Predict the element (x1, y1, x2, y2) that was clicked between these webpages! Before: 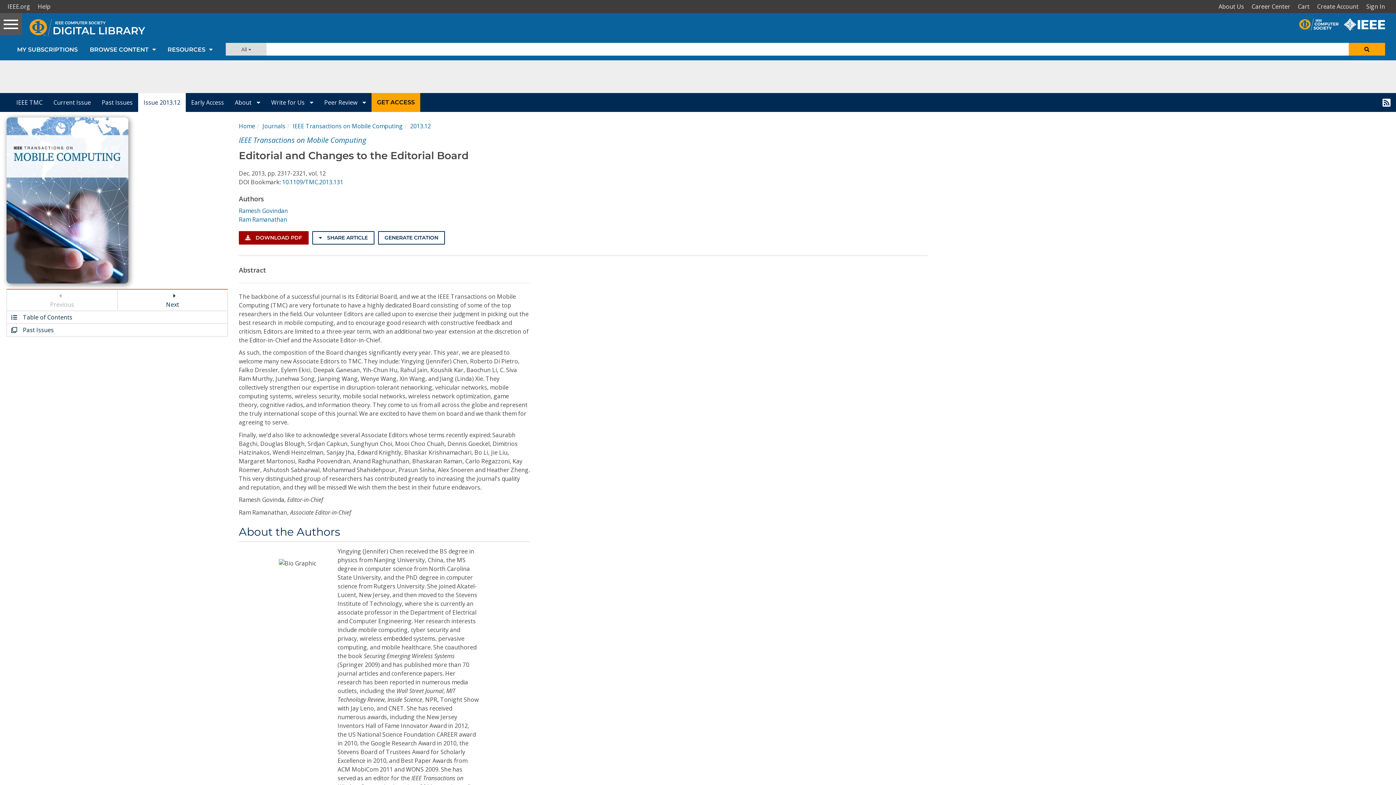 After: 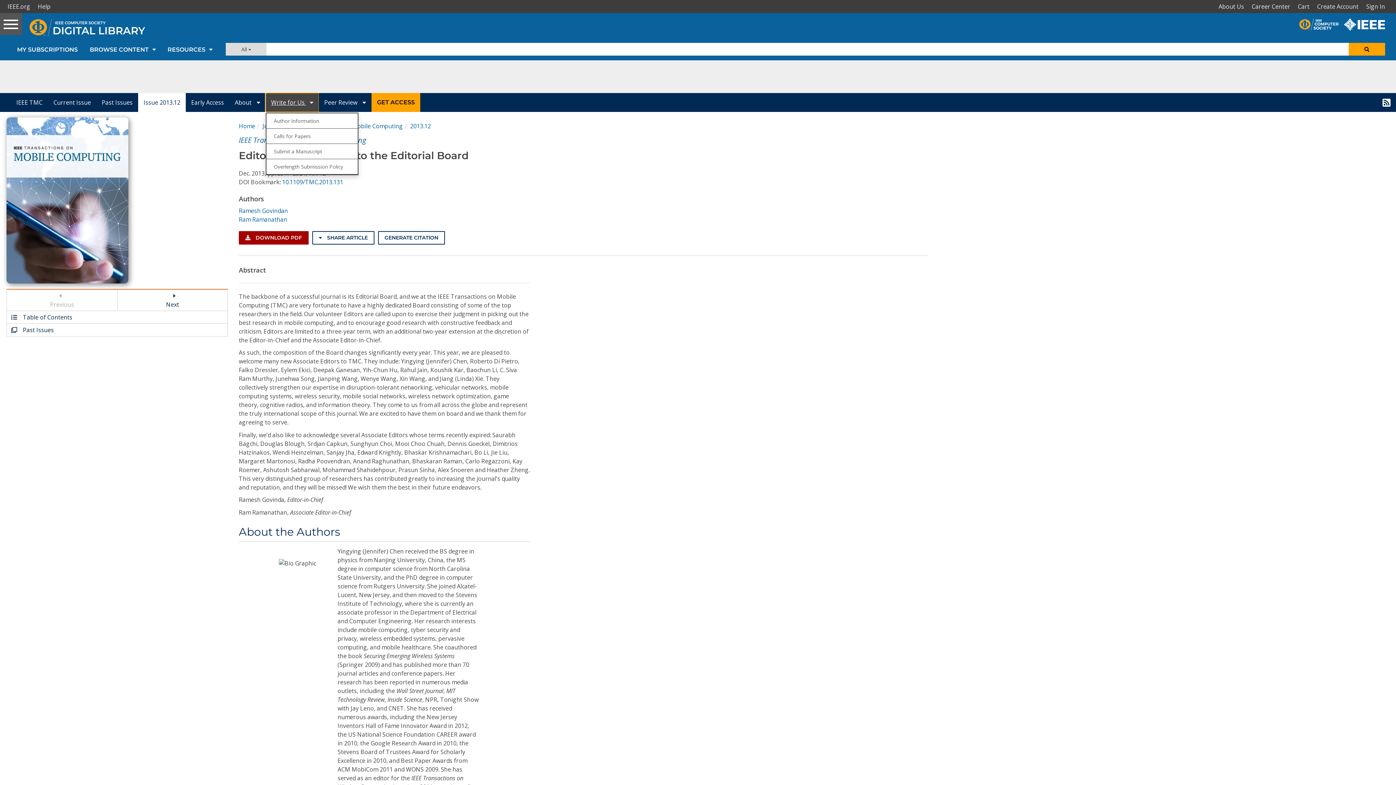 Action: bbox: (265, 93, 318, 111) label: Write for Us 